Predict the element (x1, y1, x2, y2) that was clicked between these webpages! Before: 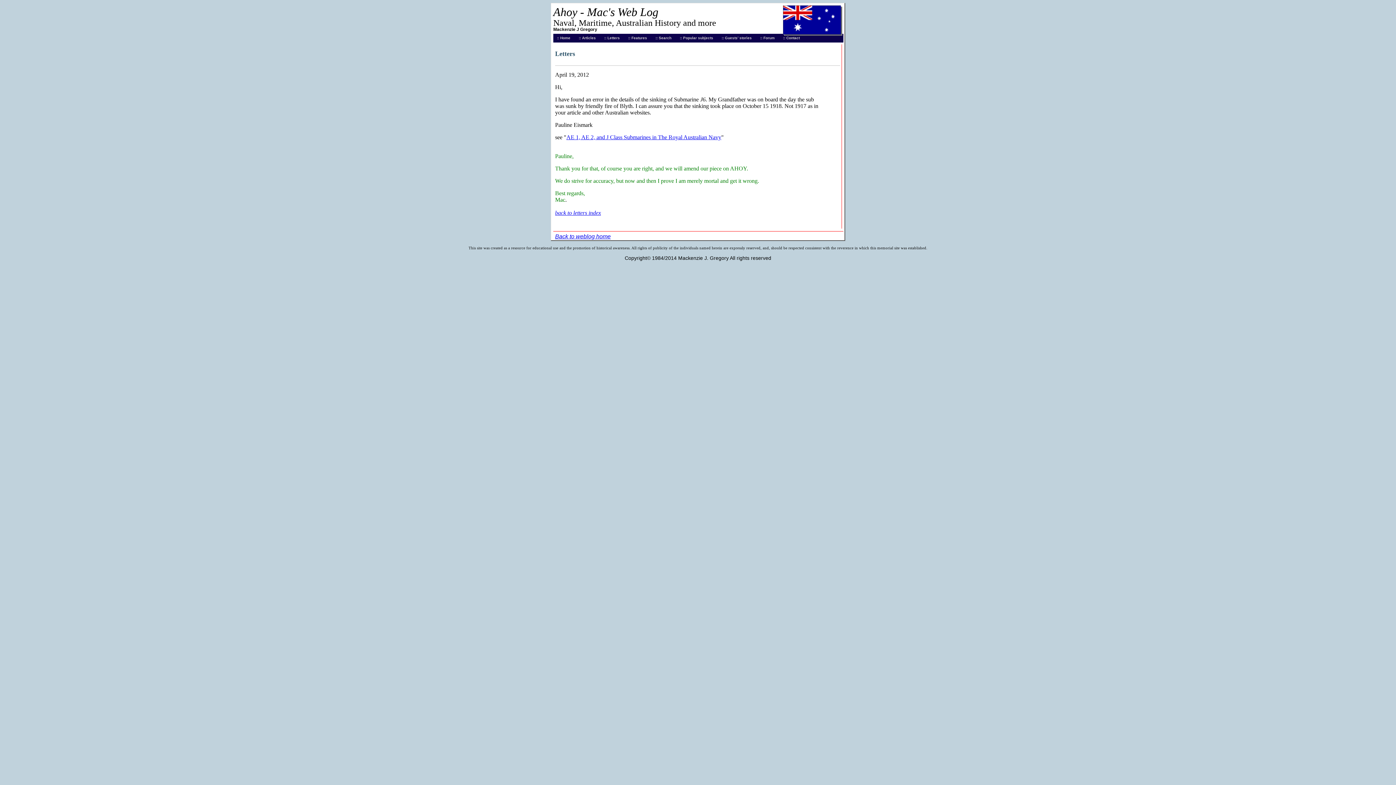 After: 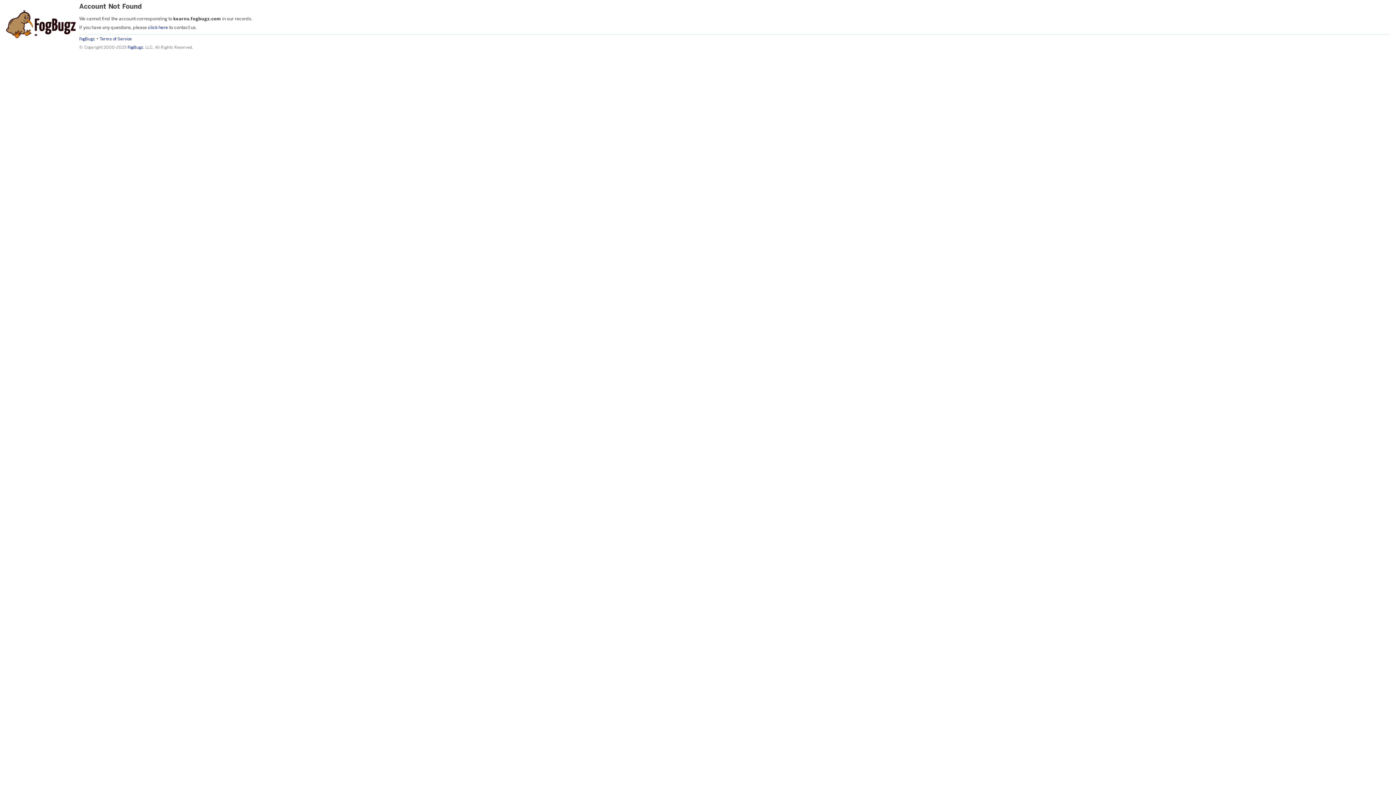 Action: bbox: (760, 36, 774, 41) label: :: Forum